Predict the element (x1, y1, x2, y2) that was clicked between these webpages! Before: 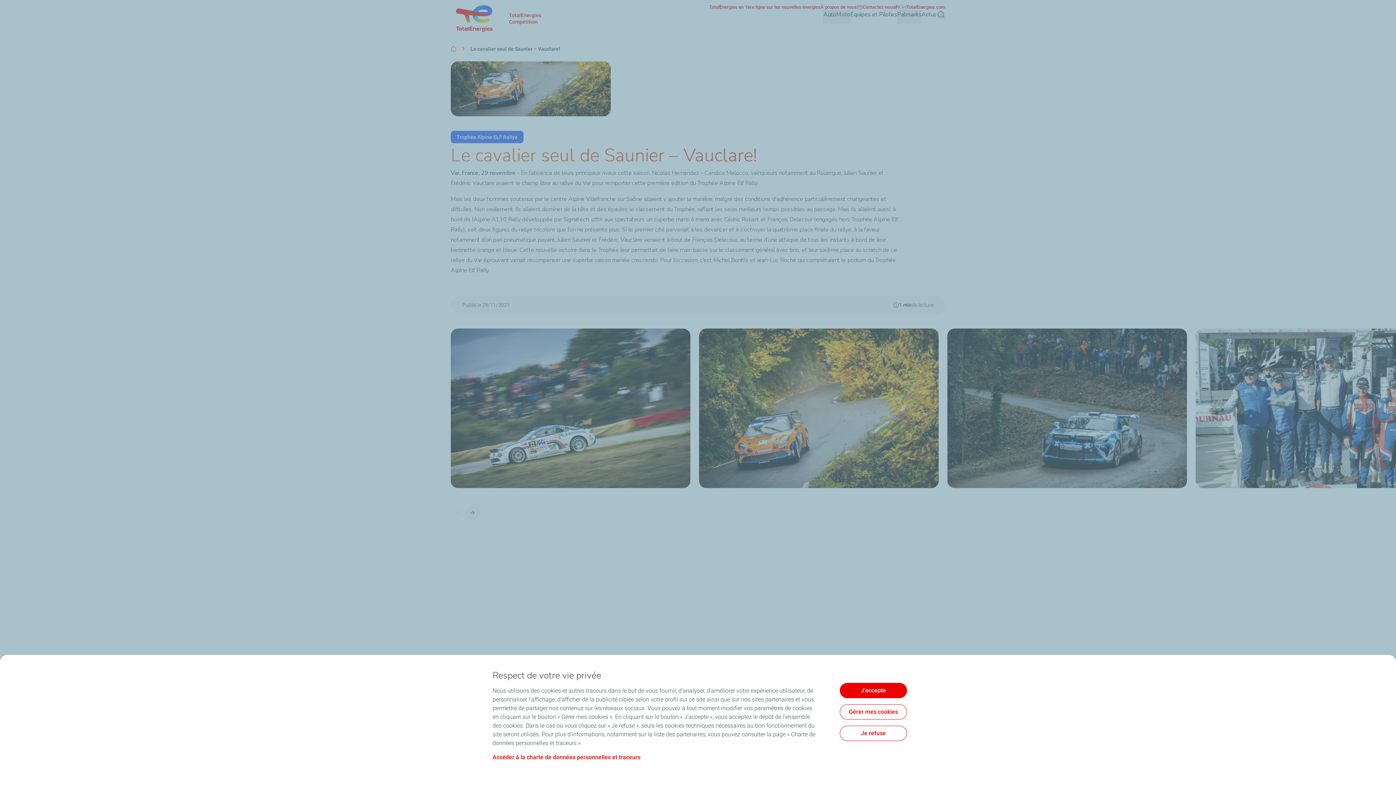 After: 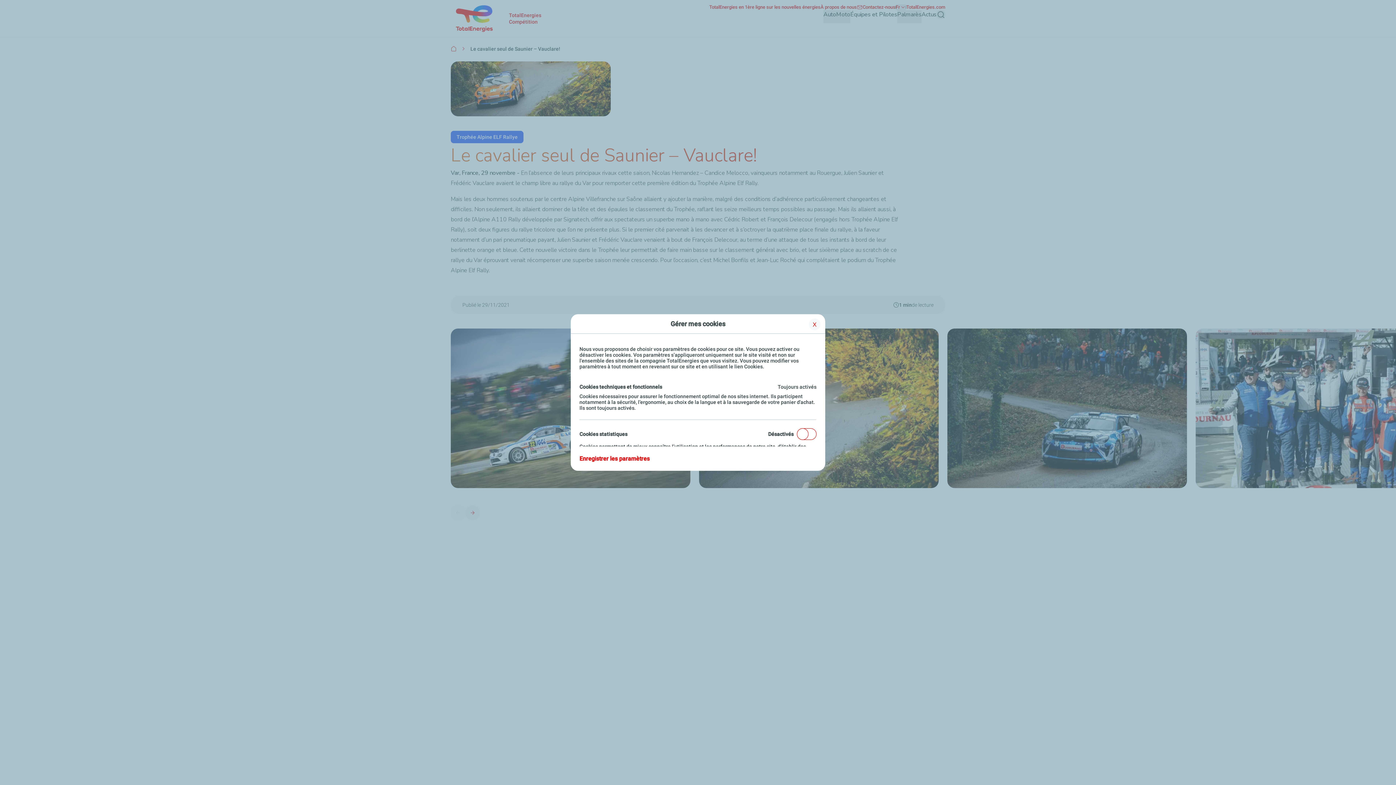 Action: label: Gérer mes cookies bbox: (840, 704, 907, 719)